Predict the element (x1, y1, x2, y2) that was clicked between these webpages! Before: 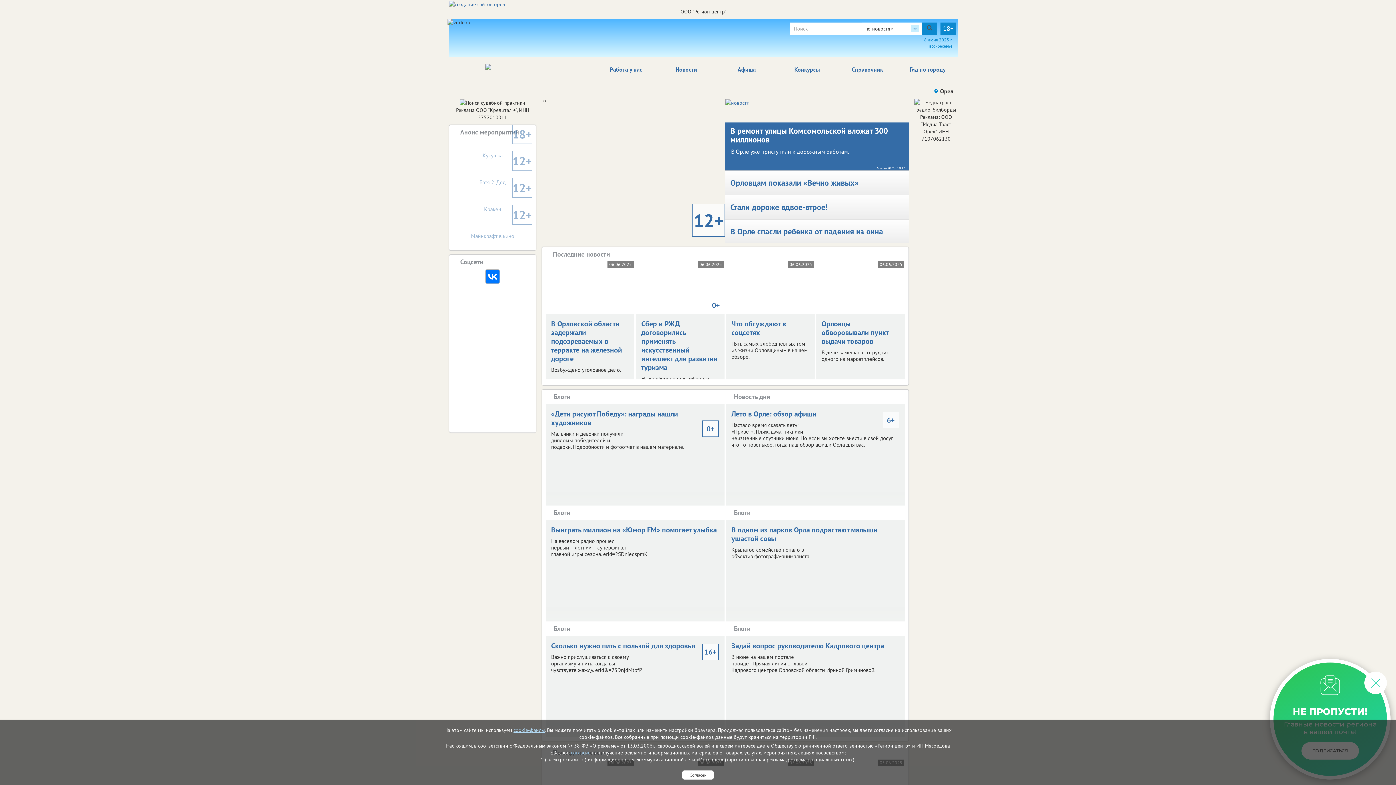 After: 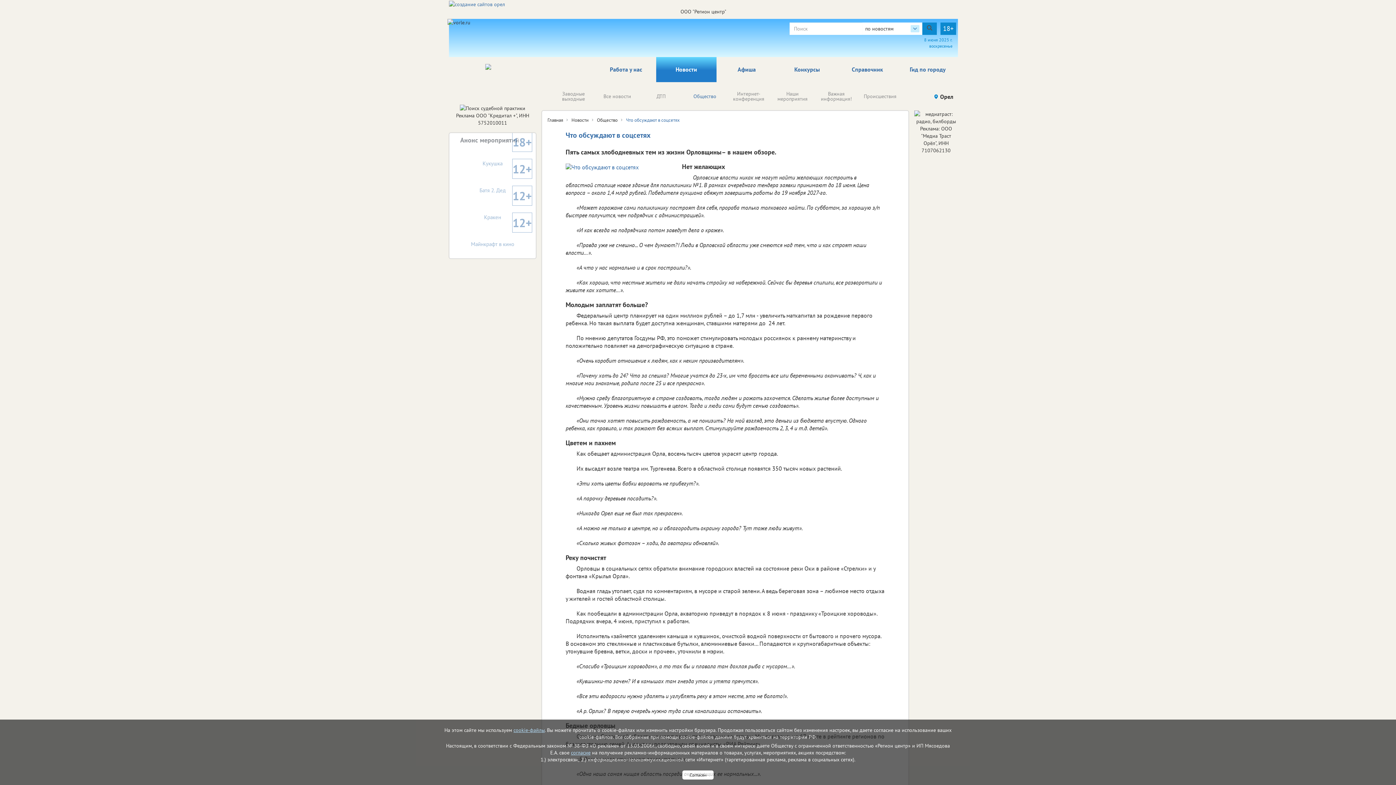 Action: bbox: (731, 319, 809, 336) label: Что обсуждают в соцсетях